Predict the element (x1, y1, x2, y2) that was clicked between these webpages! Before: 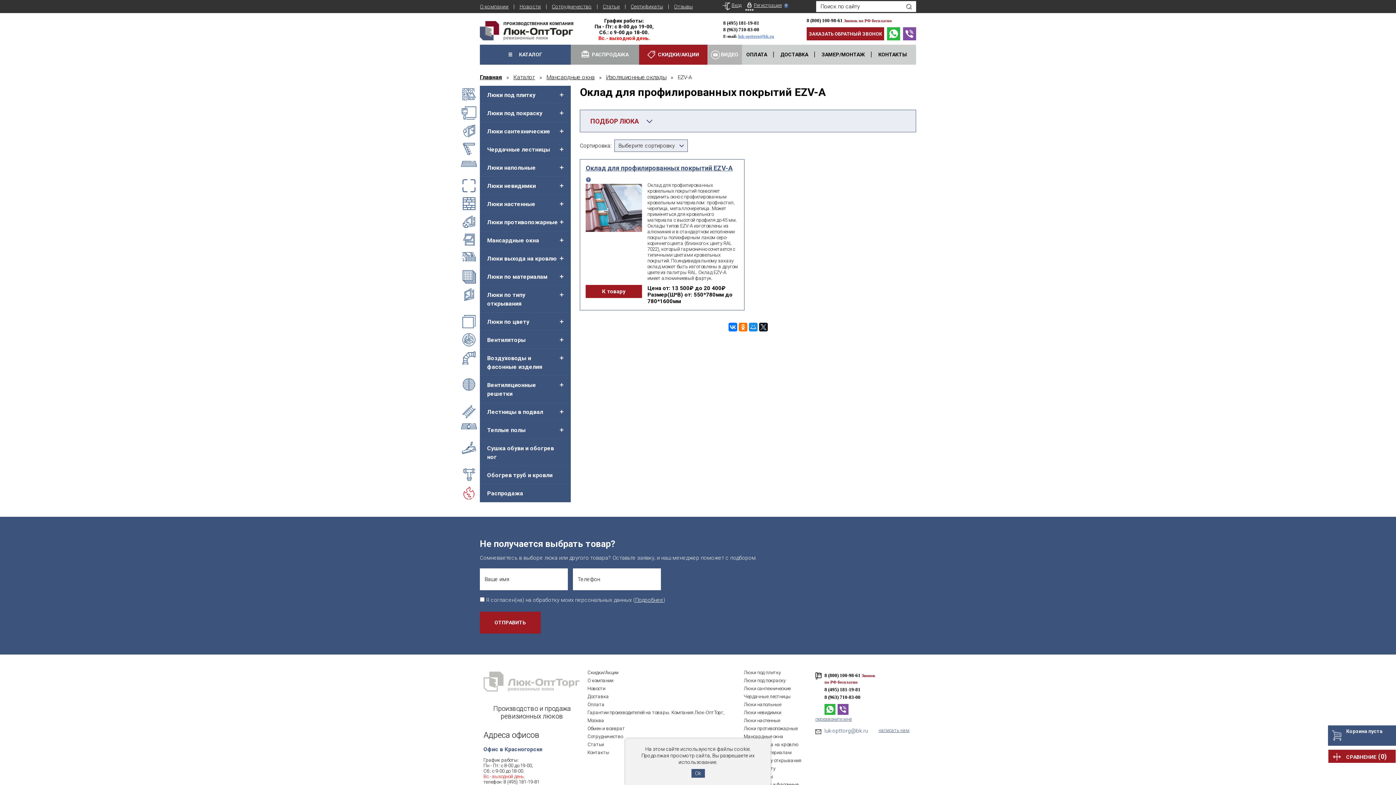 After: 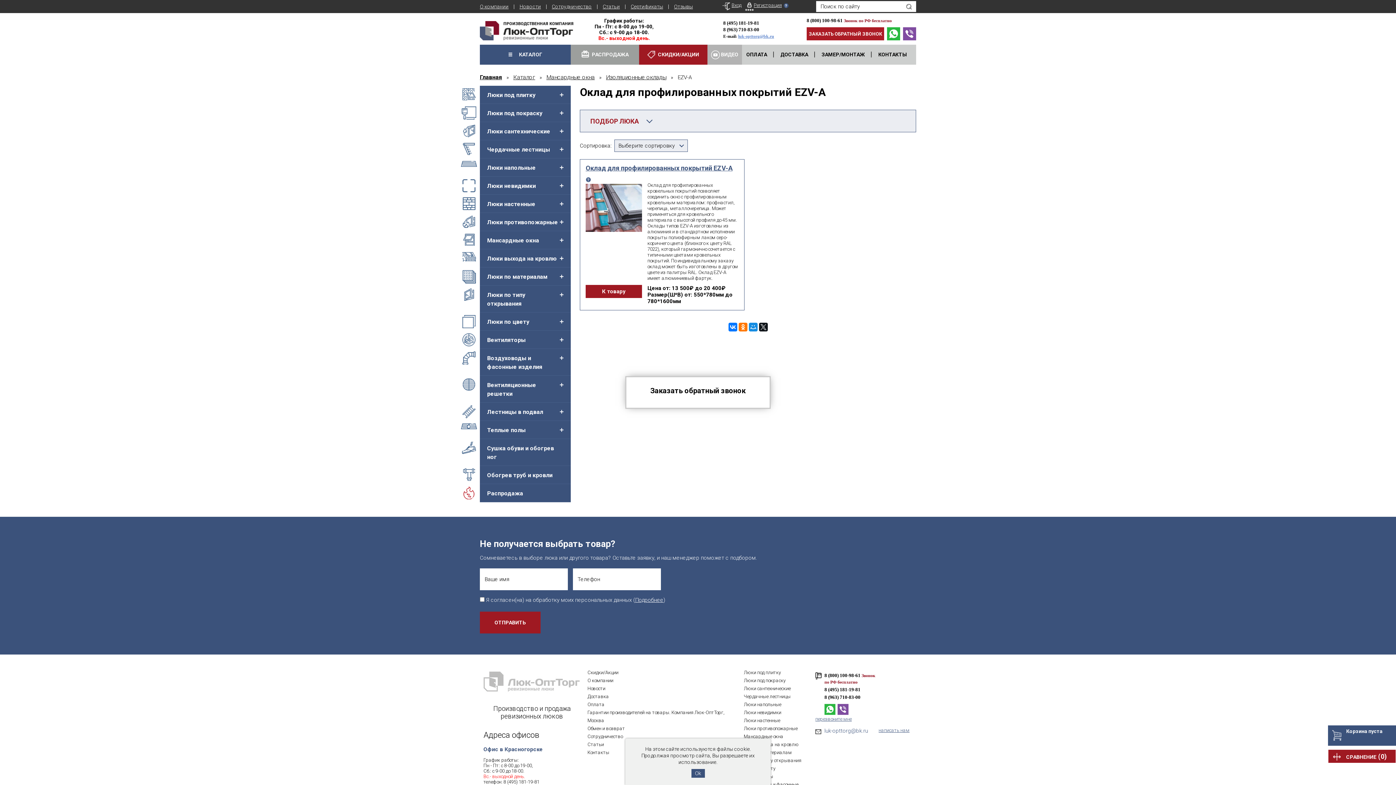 Action: bbox: (806, 27, 884, 40) label: ЗАКАЗАТЬ ОБРАТНЫЙ ЗВОНОК